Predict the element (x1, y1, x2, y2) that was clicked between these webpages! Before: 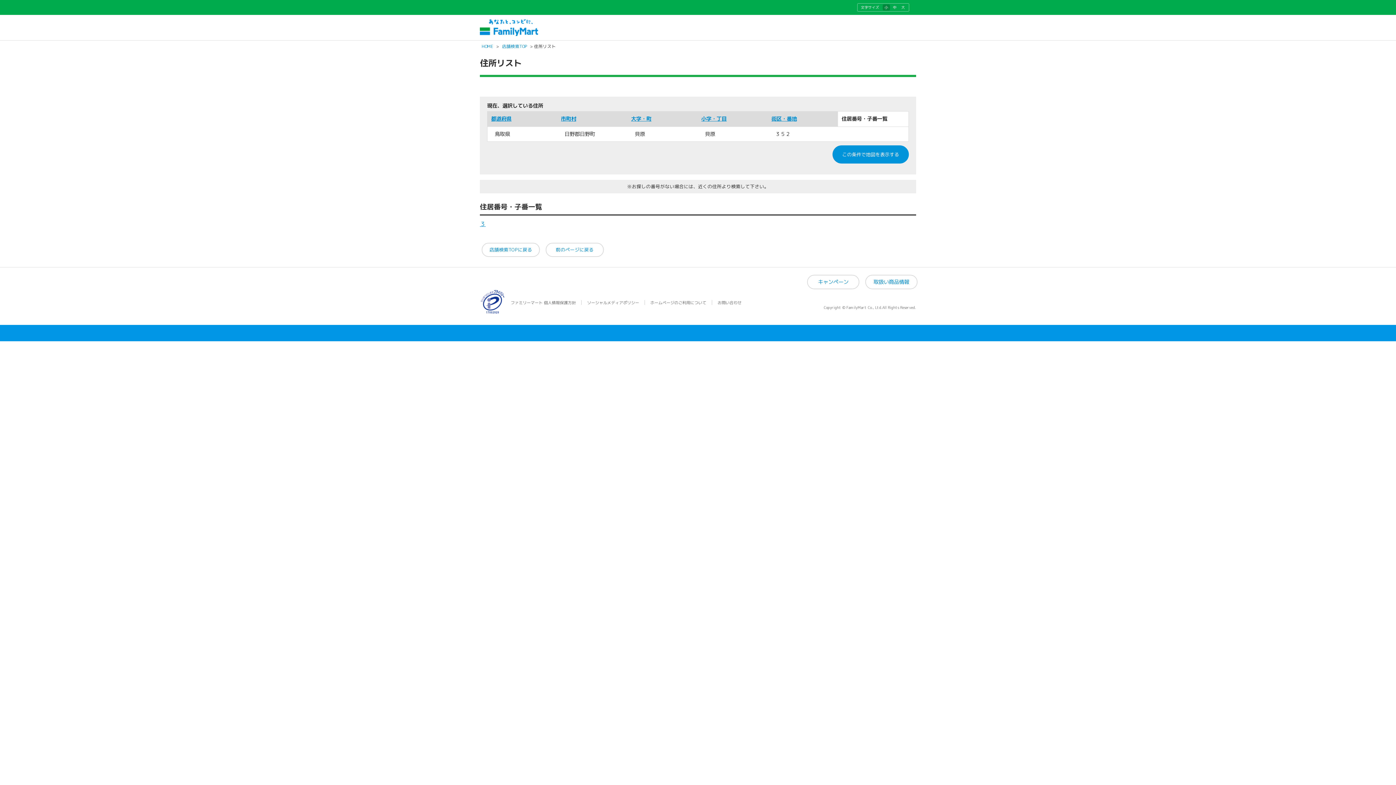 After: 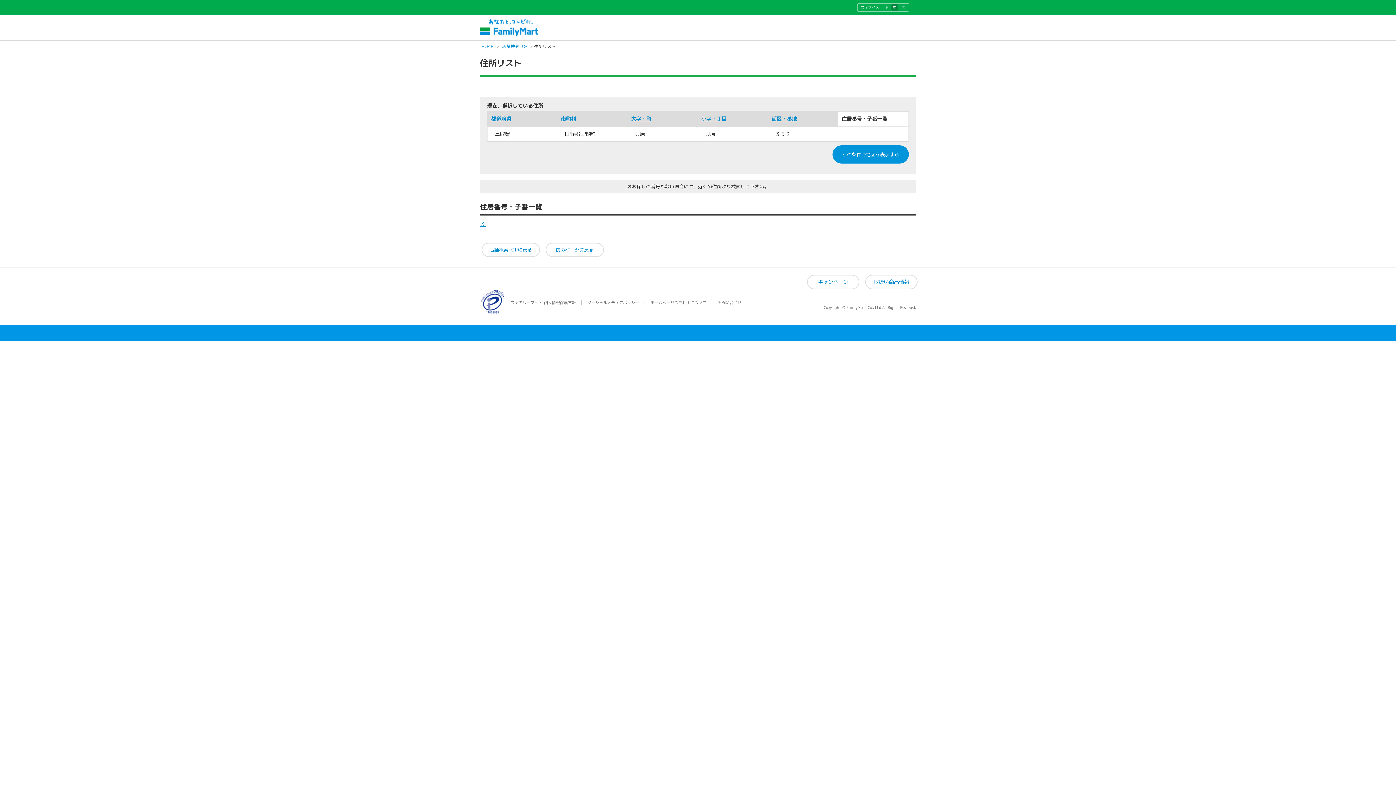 Action: bbox: (891, 4, 898, 10) label: 中